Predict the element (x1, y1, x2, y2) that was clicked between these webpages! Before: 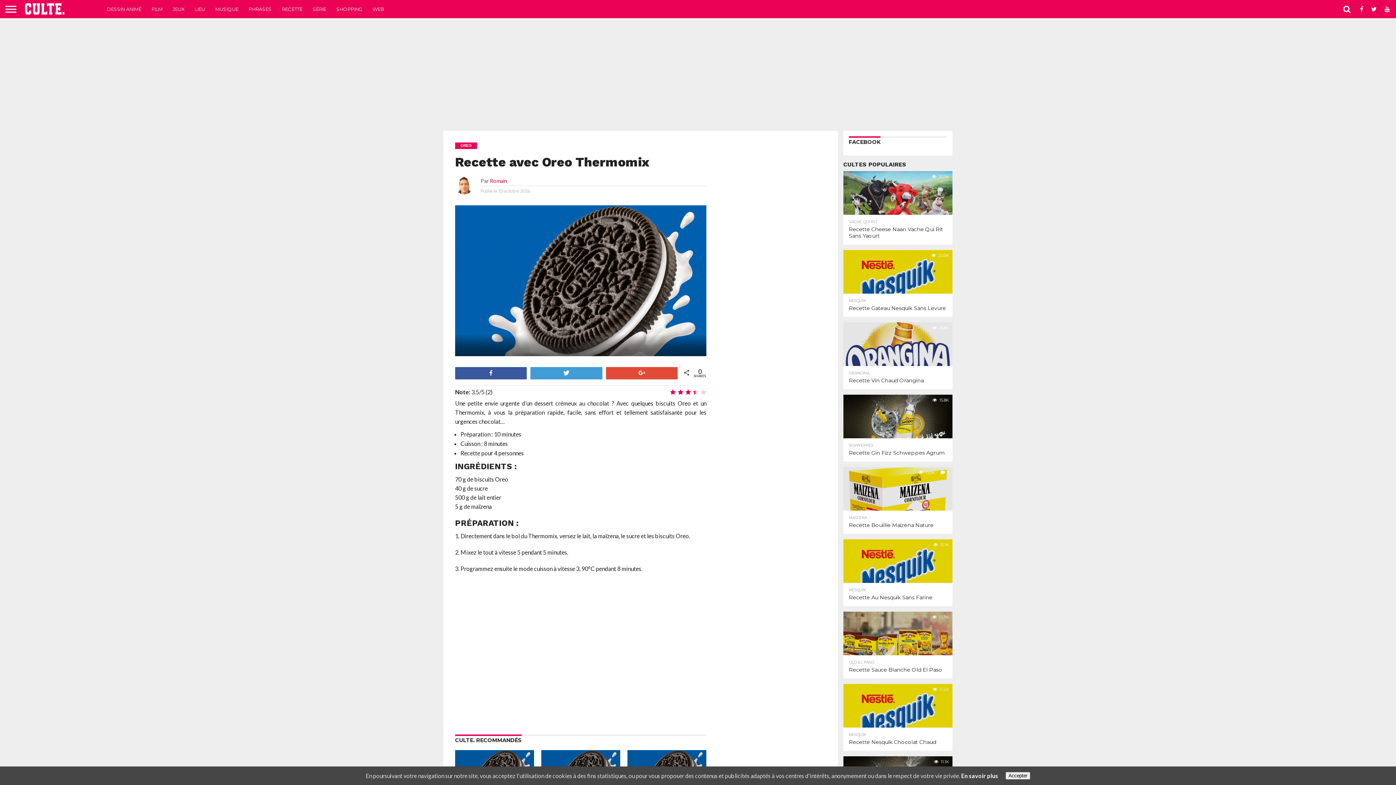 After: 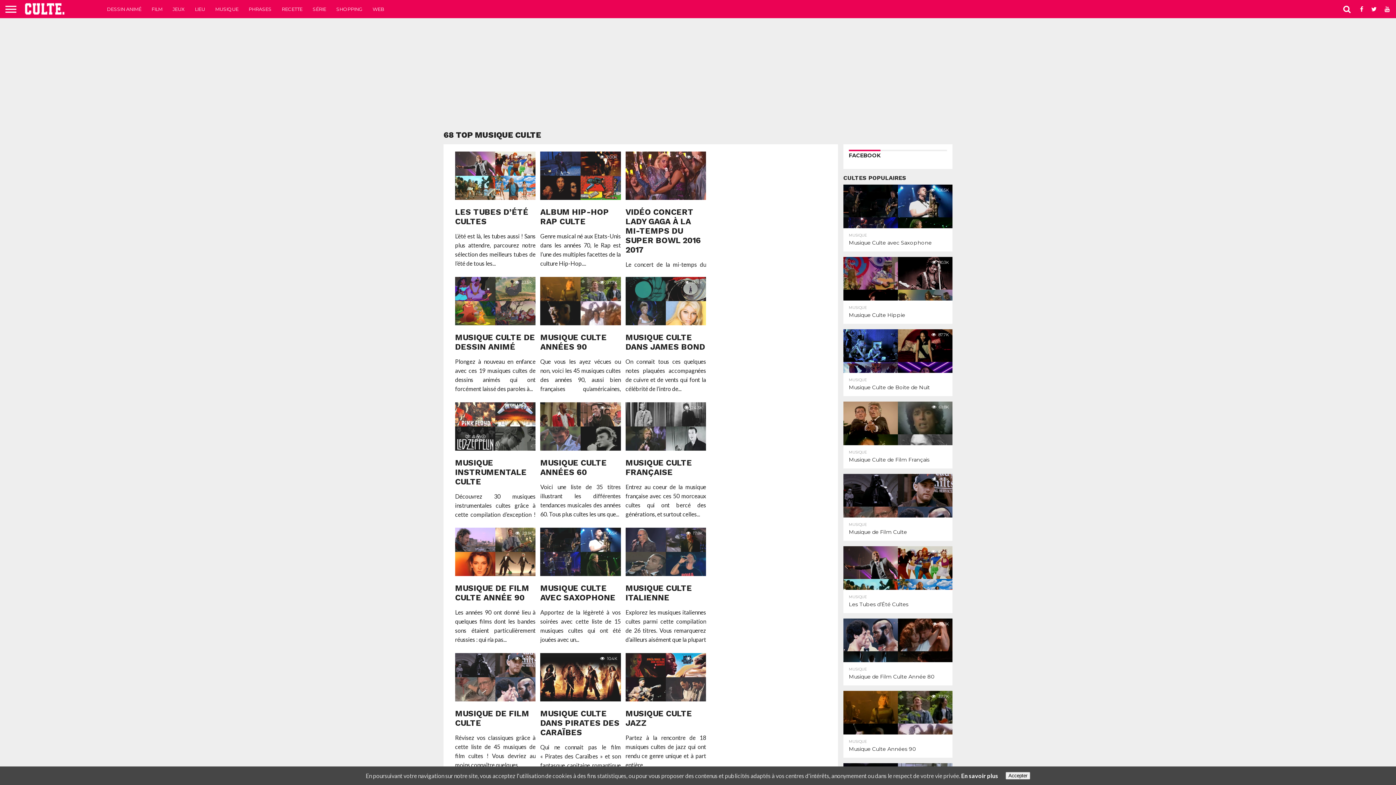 Action: bbox: (210, 0, 243, 18) label: MUSIQUE